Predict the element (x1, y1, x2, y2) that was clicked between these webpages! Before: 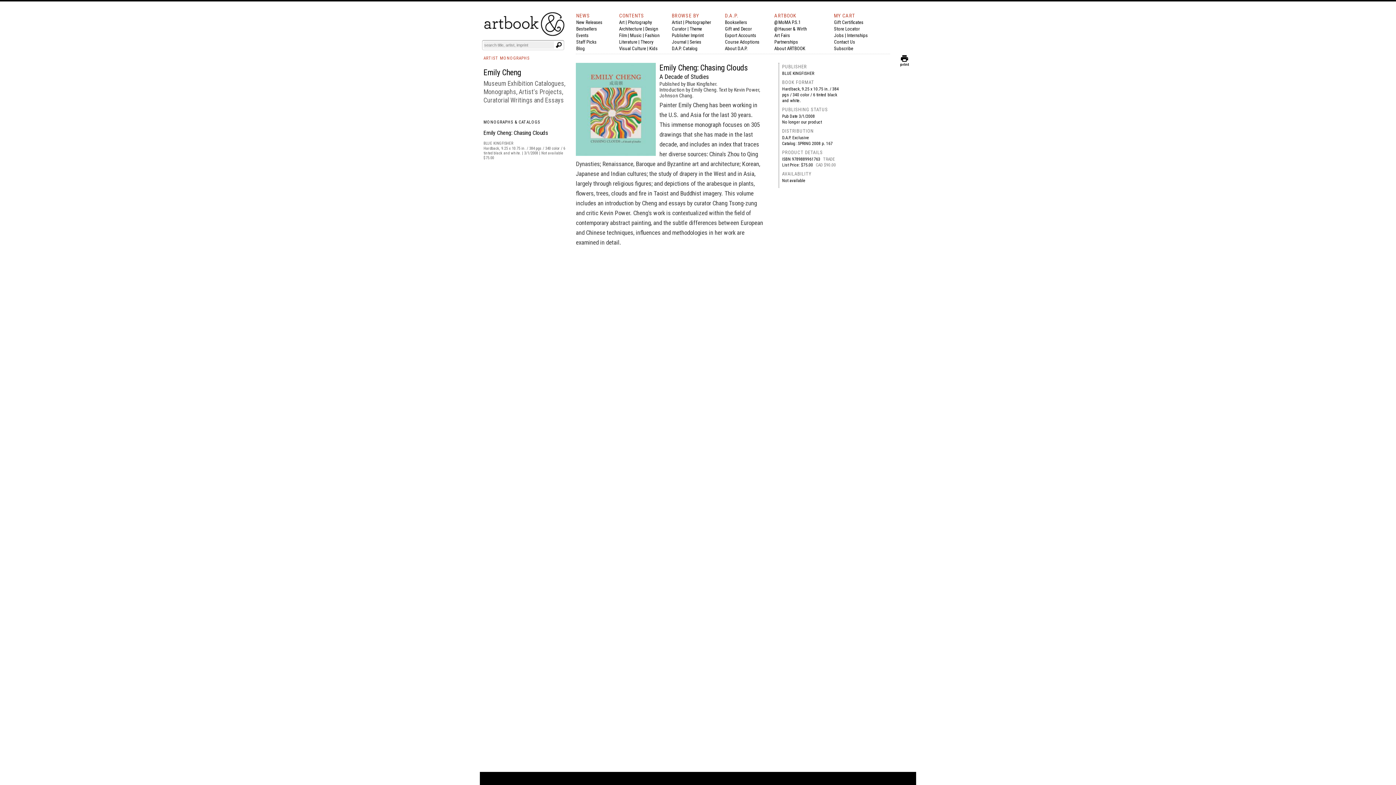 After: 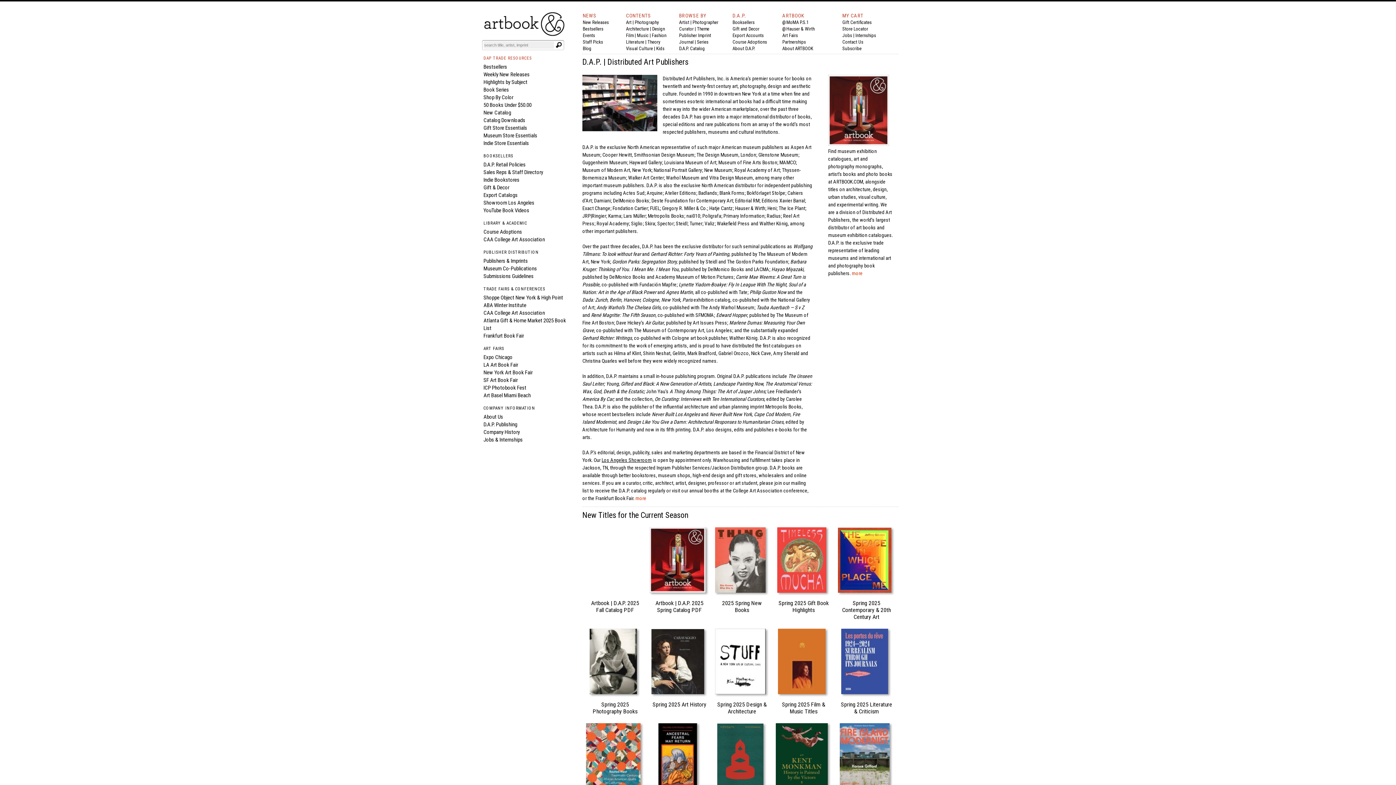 Action: bbox: (725, 12, 738, 18) label: D.A.P.